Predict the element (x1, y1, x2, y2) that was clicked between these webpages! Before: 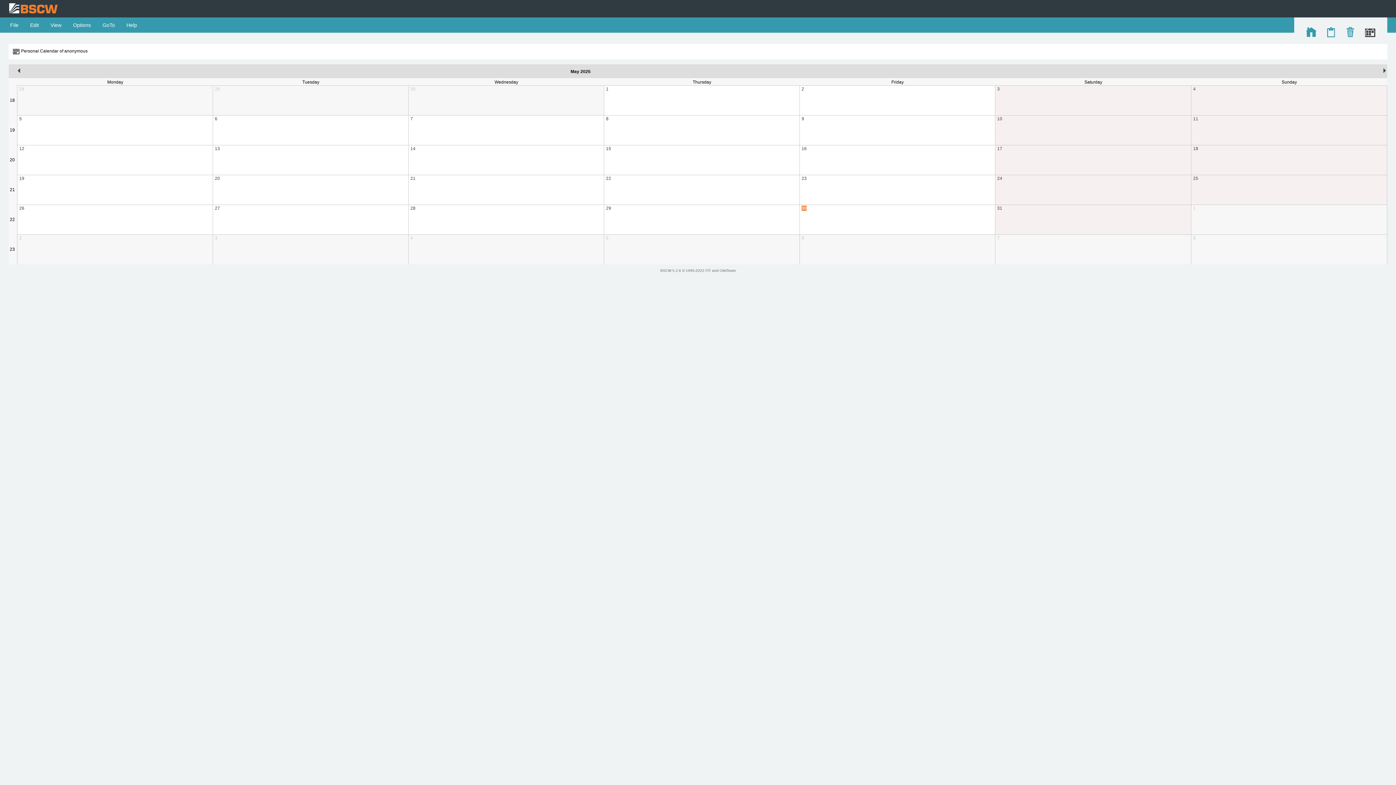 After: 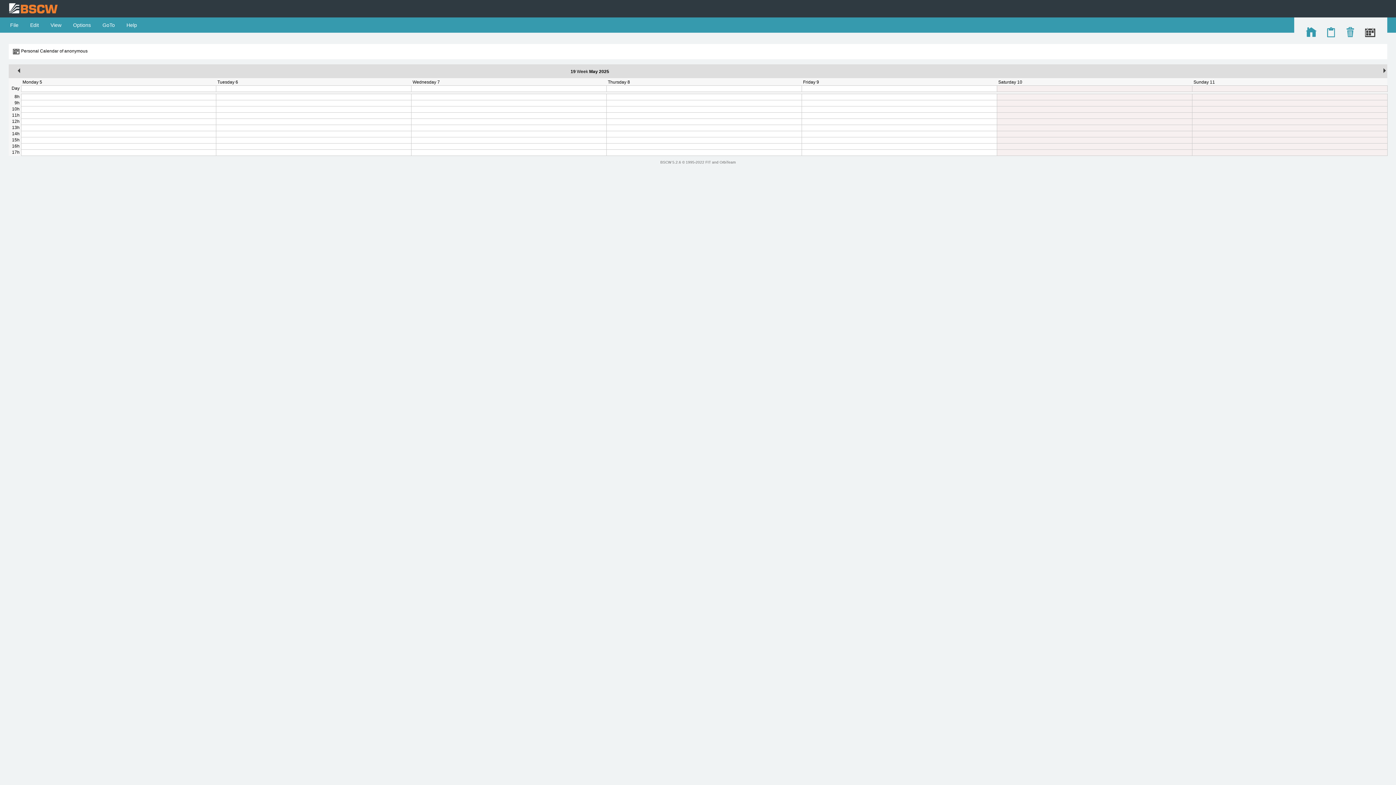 Action: label: 19 bbox: (9, 127, 14, 132)